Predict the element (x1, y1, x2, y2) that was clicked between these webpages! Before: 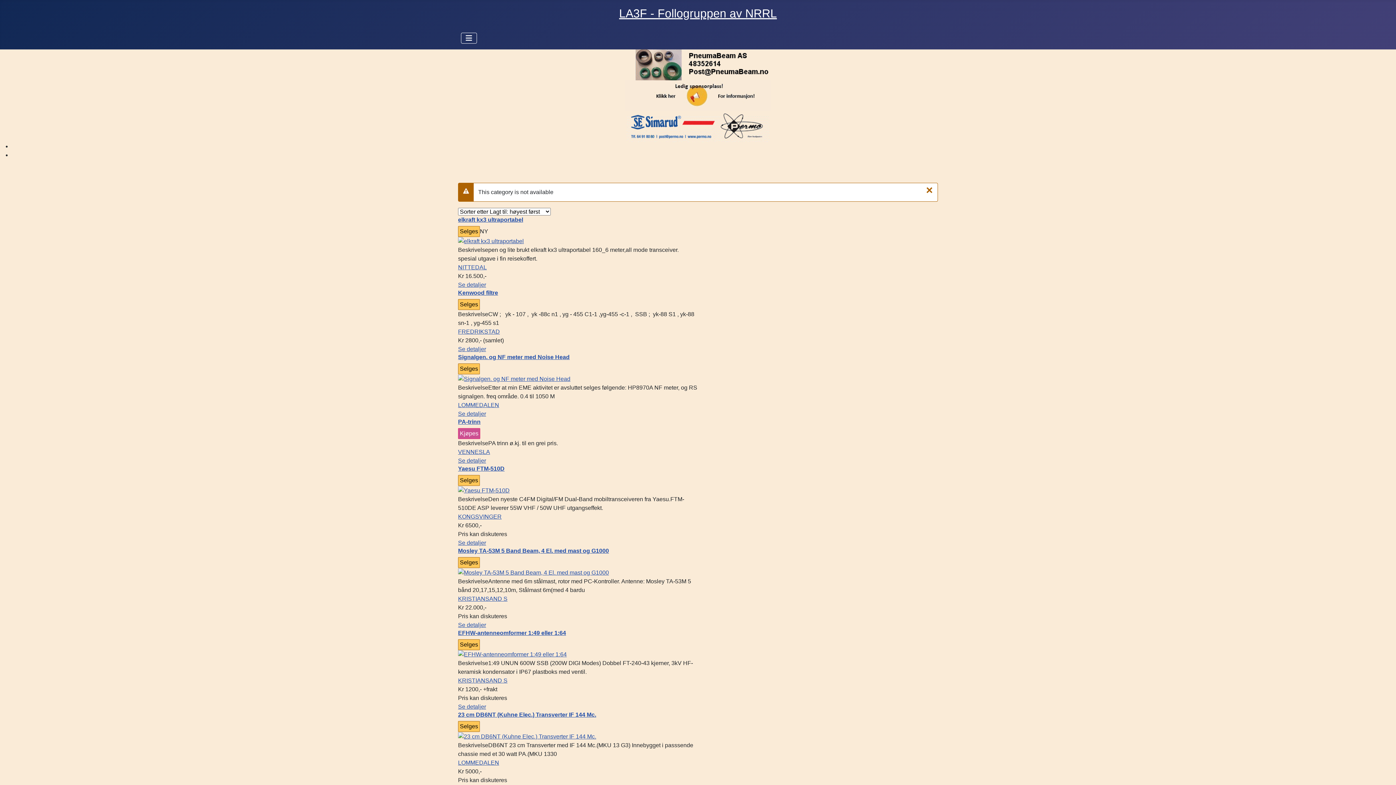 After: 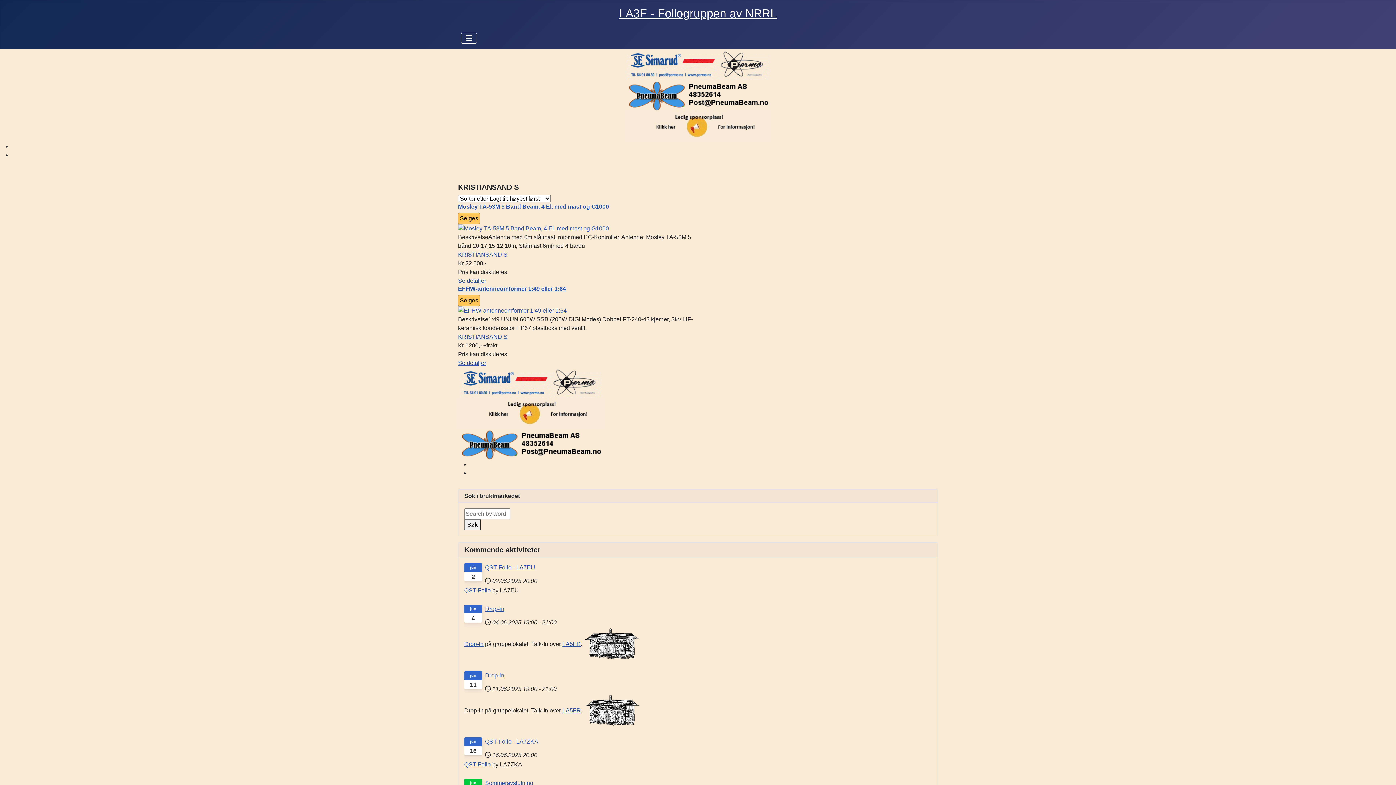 Action: bbox: (458, 677, 507, 684) label: KRISTIANSAND S